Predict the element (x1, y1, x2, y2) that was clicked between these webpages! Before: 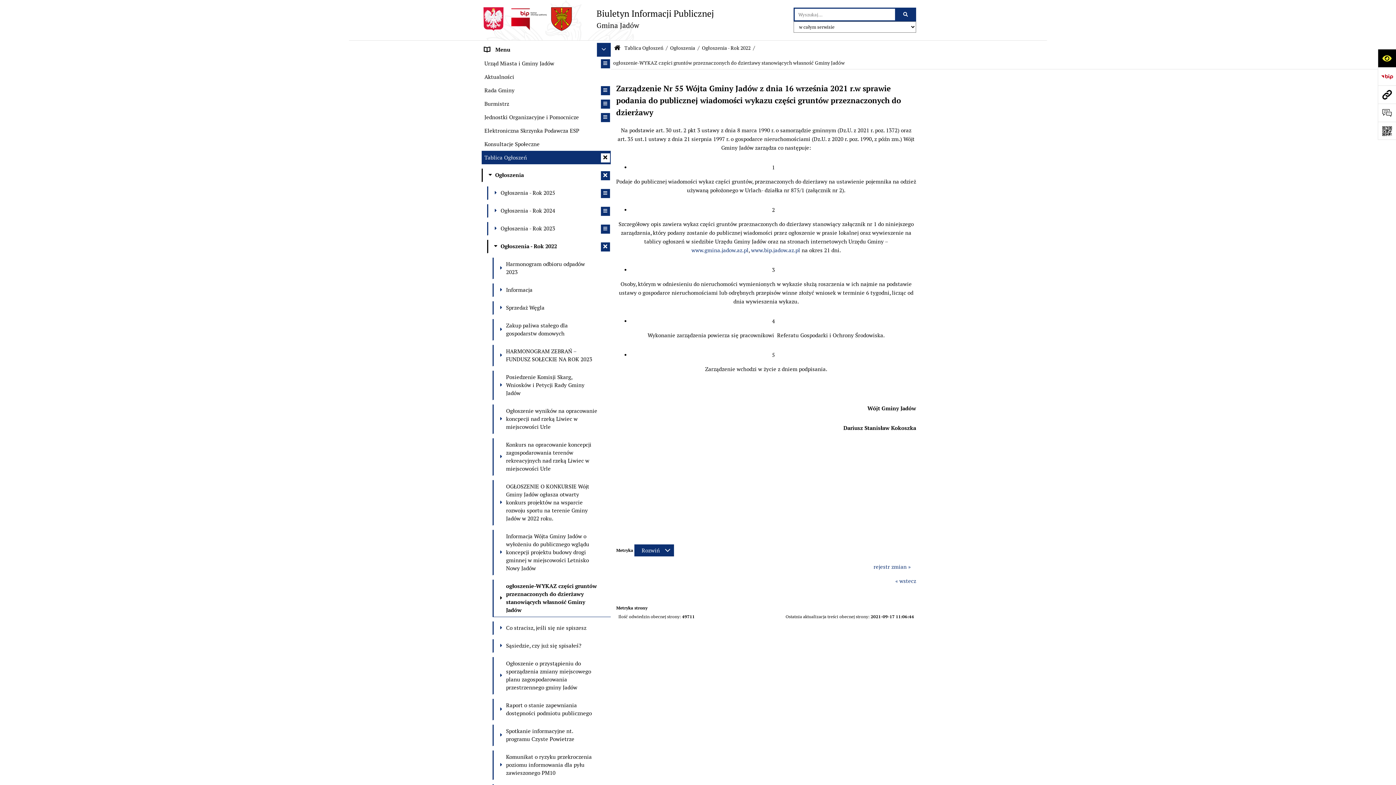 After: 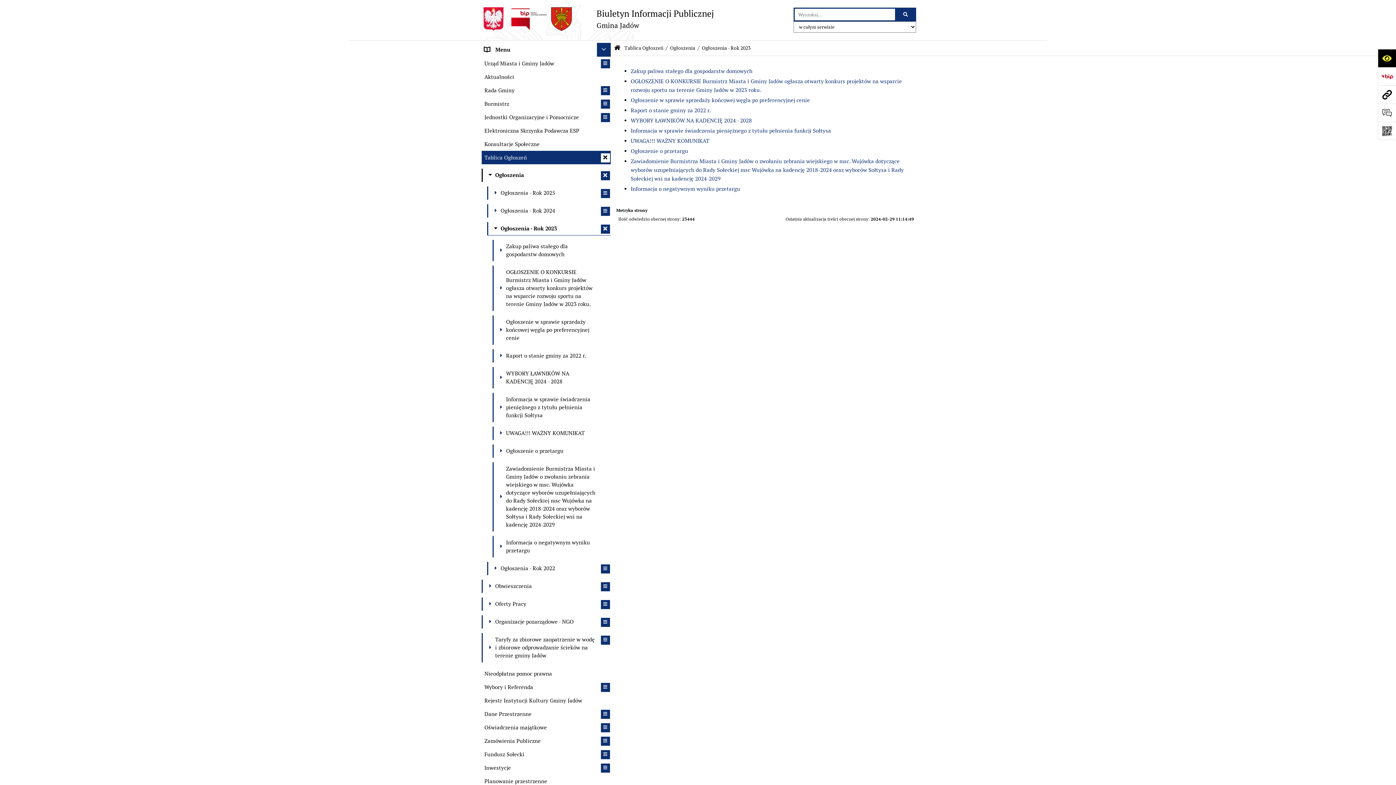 Action: bbox: (487, 222, 610, 235) label: 	Ogłoszenia - Rok 2023